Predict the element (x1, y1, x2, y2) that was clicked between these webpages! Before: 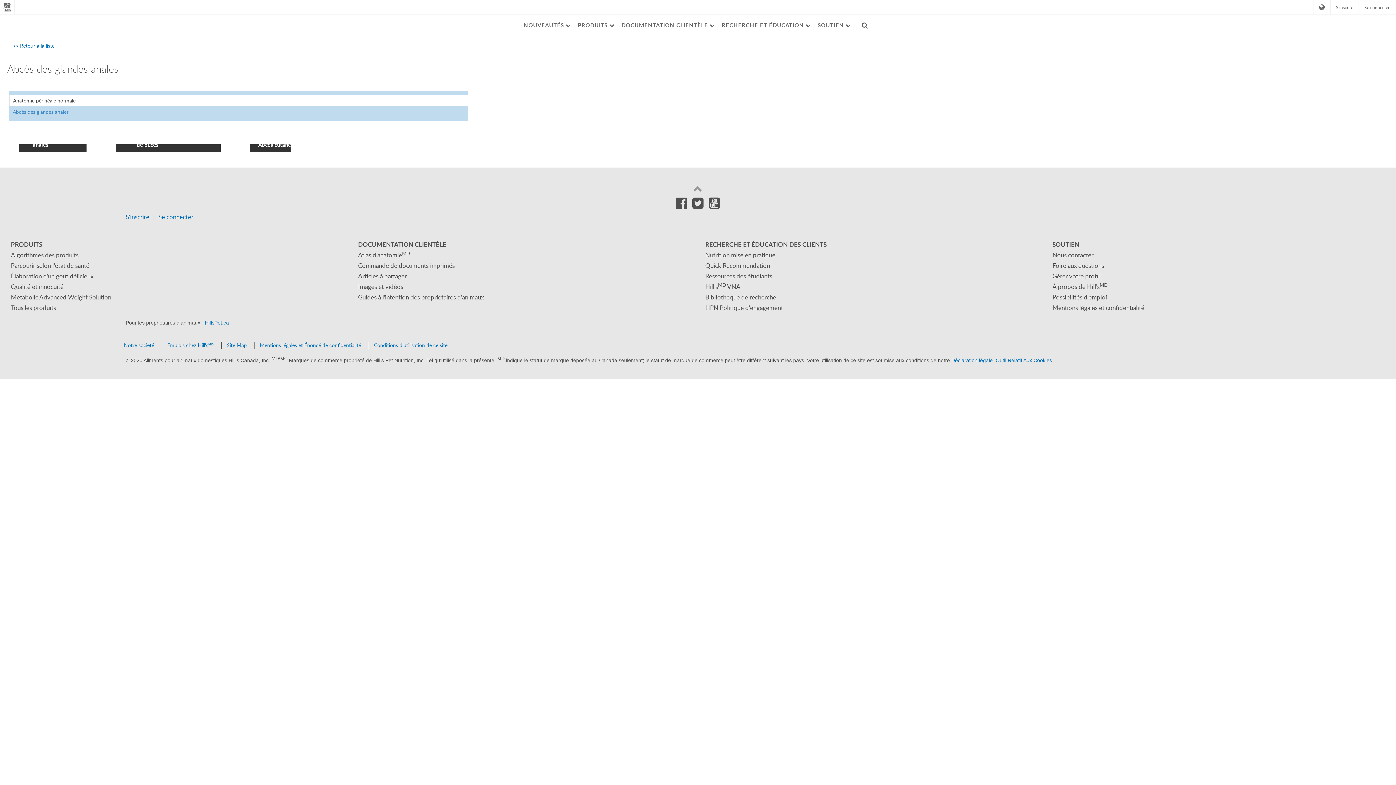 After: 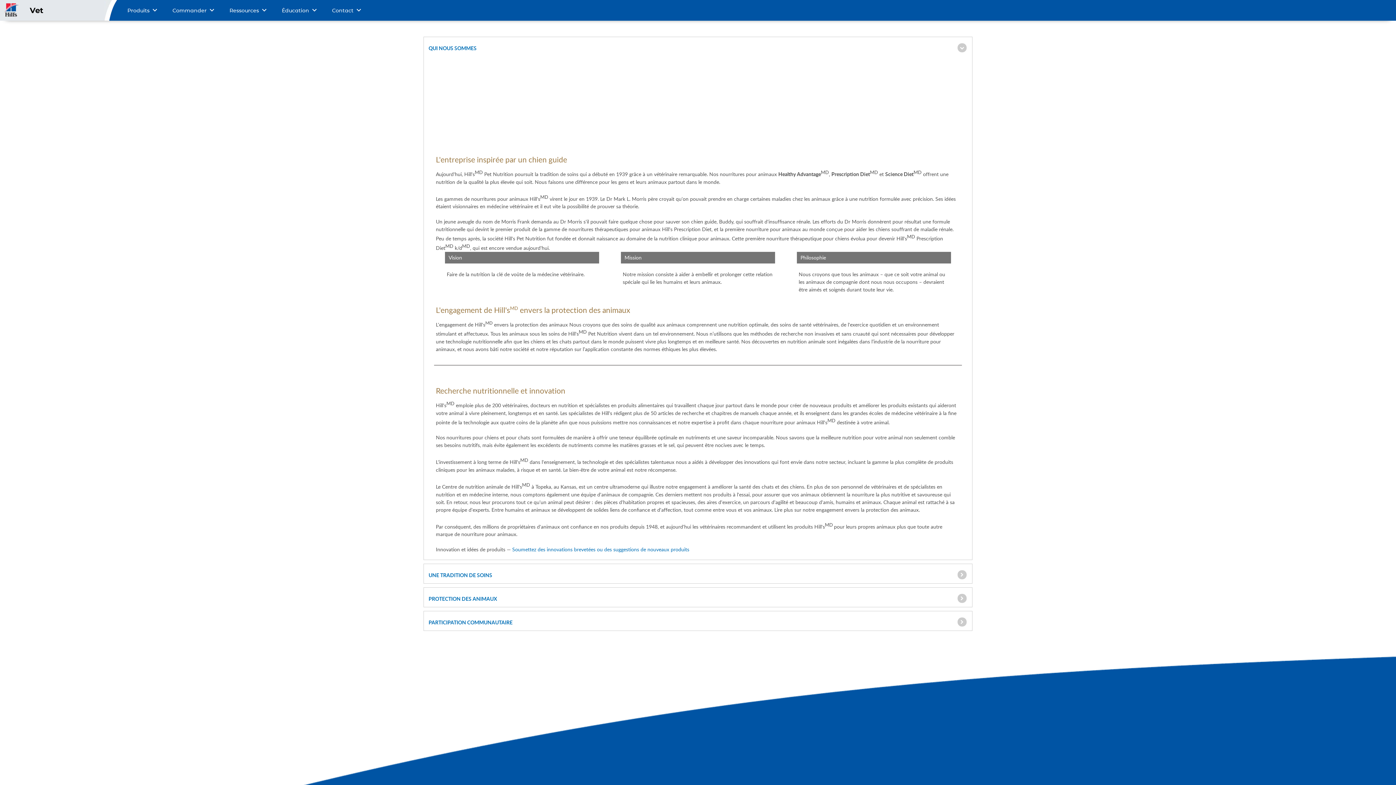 Action: label: Notre société bbox: (123, 341, 154, 349)